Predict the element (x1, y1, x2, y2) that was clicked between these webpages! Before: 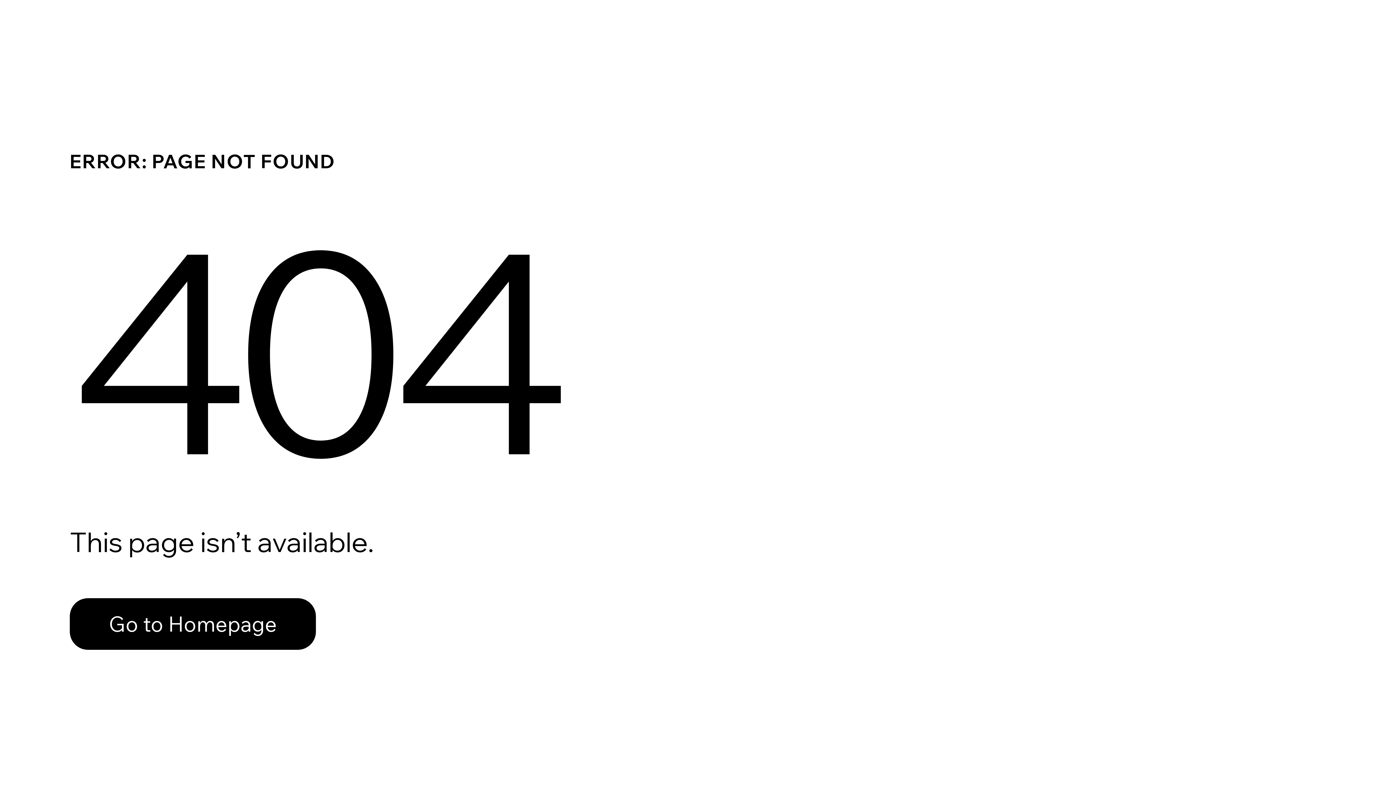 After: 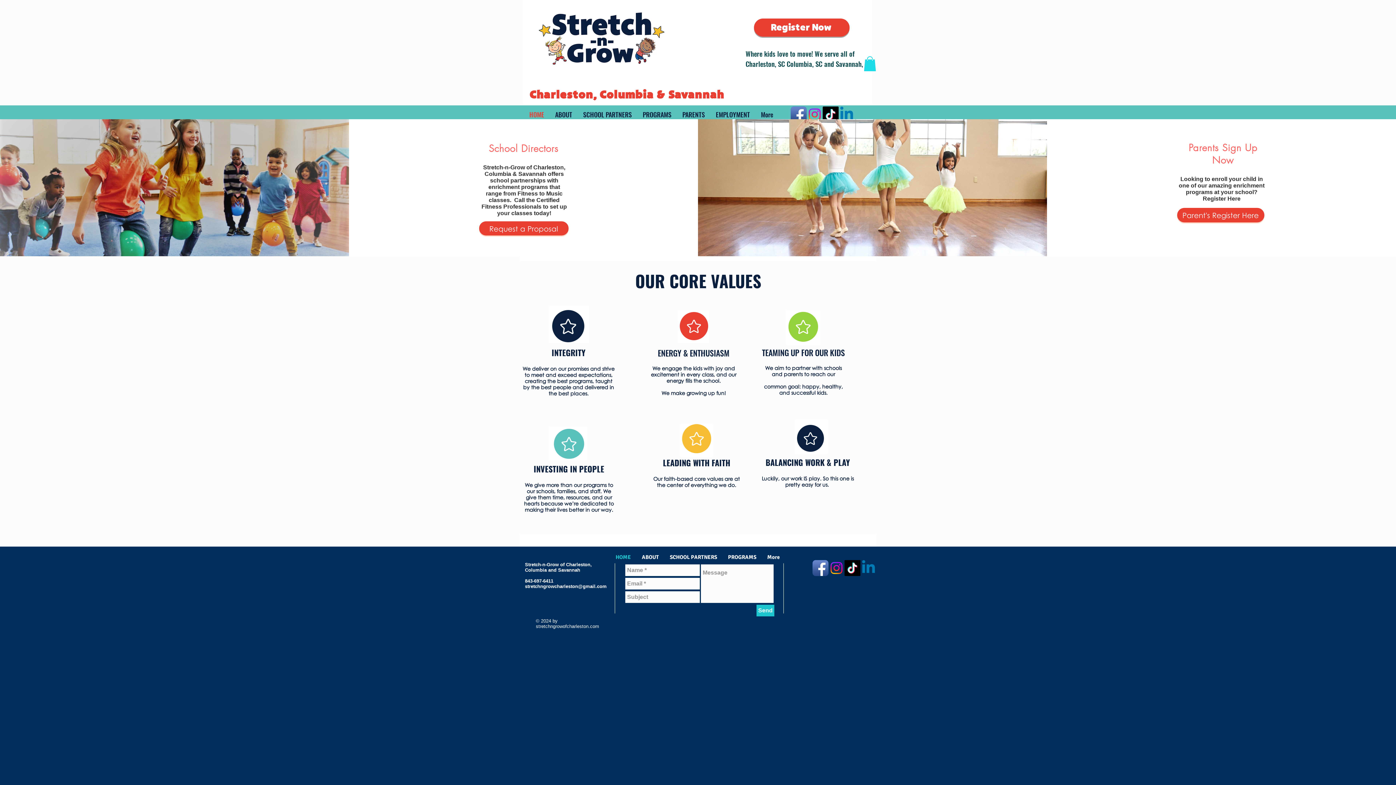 Action: bbox: (69, 582, 768, 659) label: Go to Homepage